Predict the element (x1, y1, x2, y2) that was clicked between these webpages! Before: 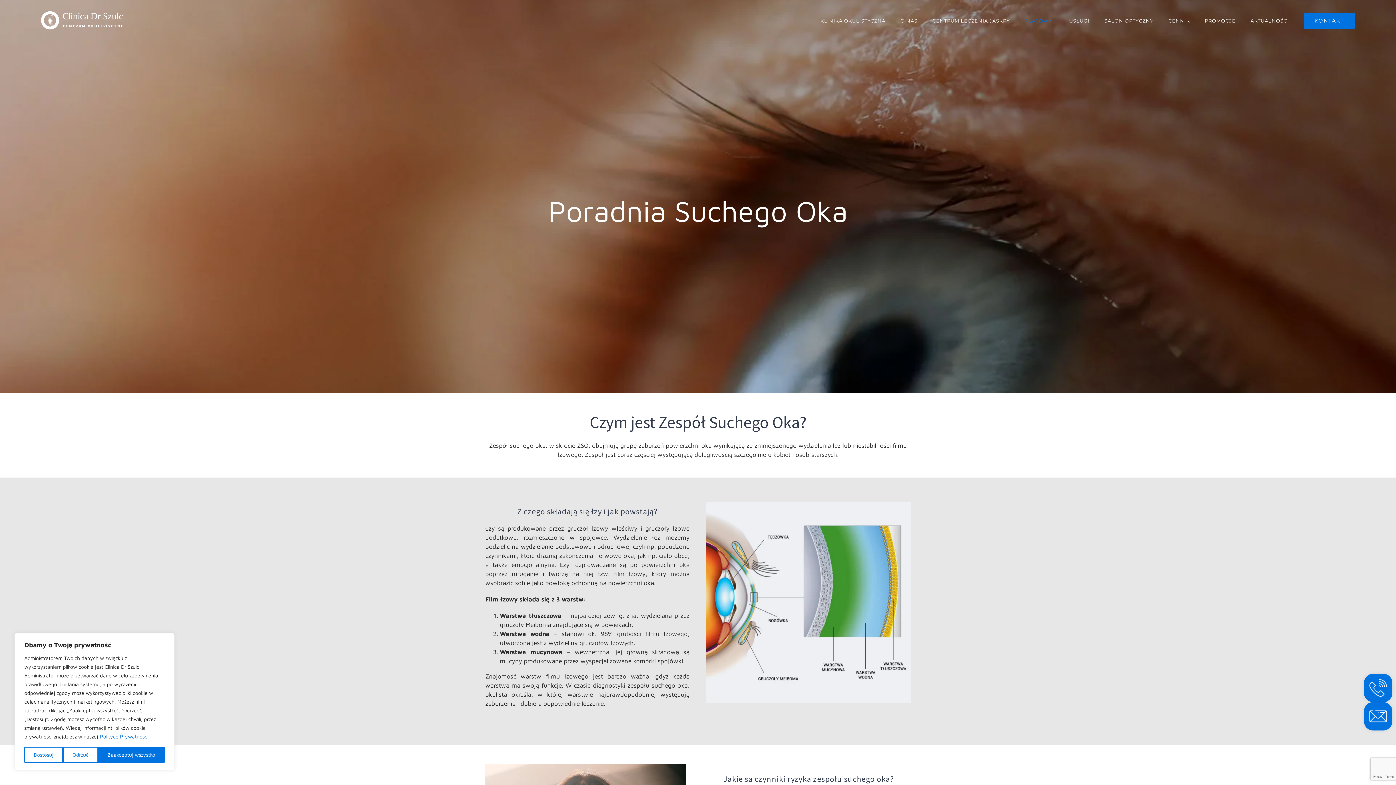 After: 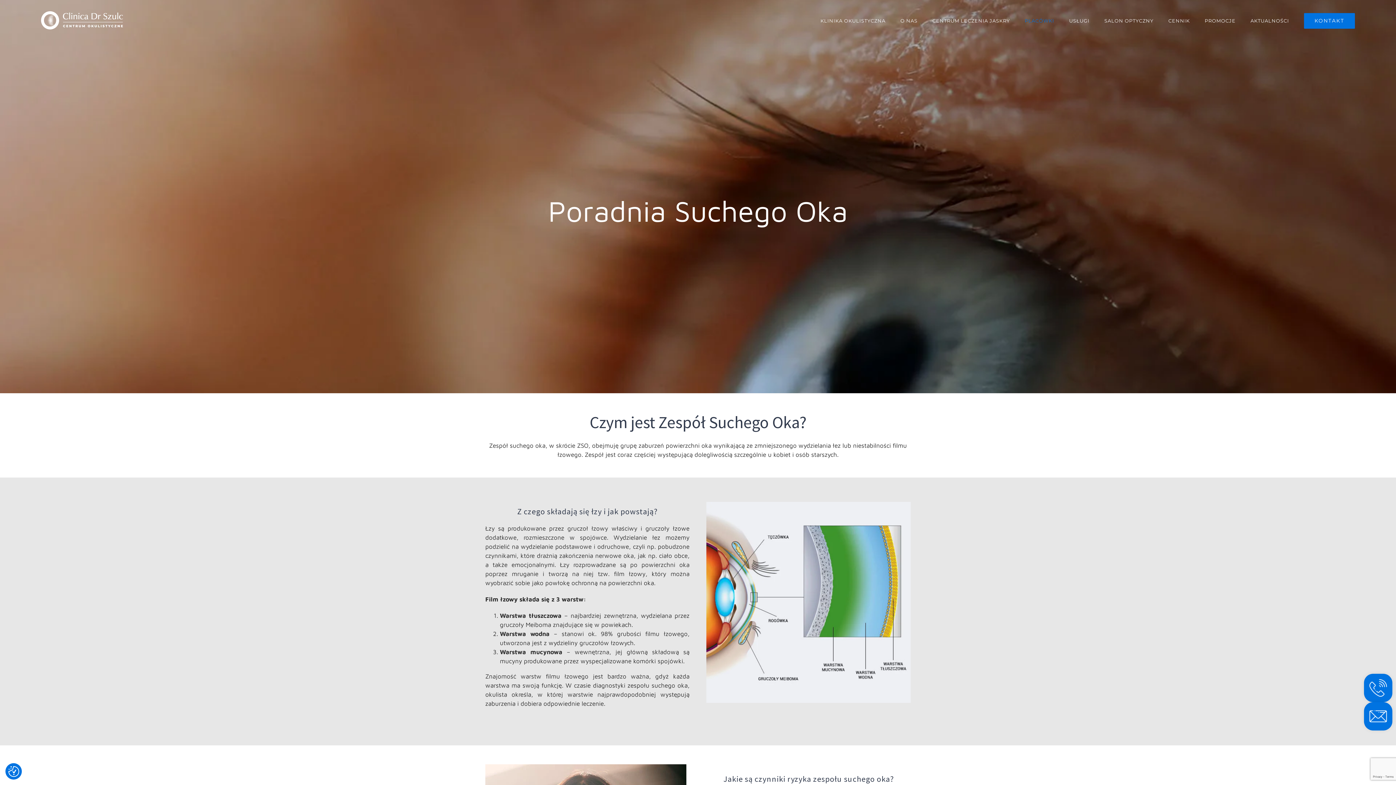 Action: bbox: (63, 747, 98, 763) label: Odrzuć